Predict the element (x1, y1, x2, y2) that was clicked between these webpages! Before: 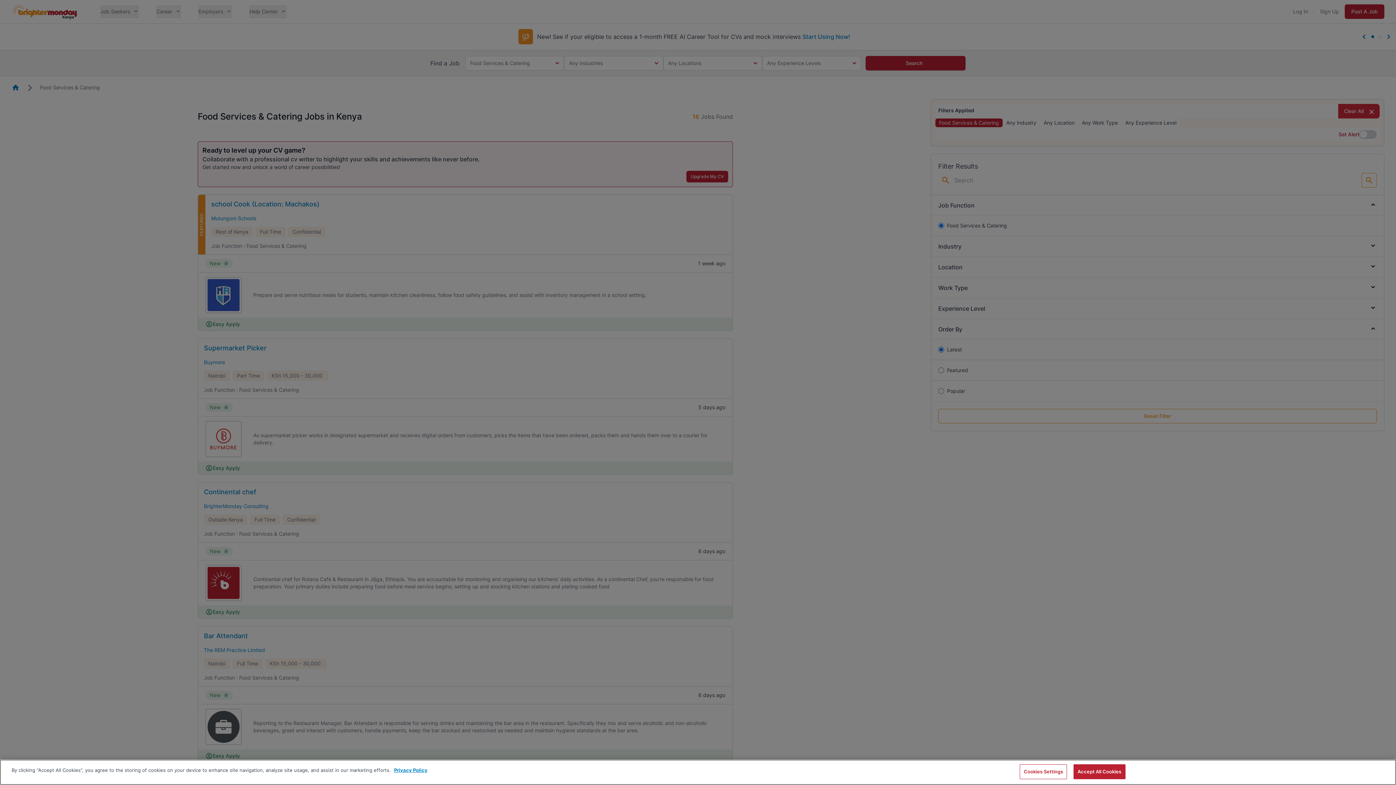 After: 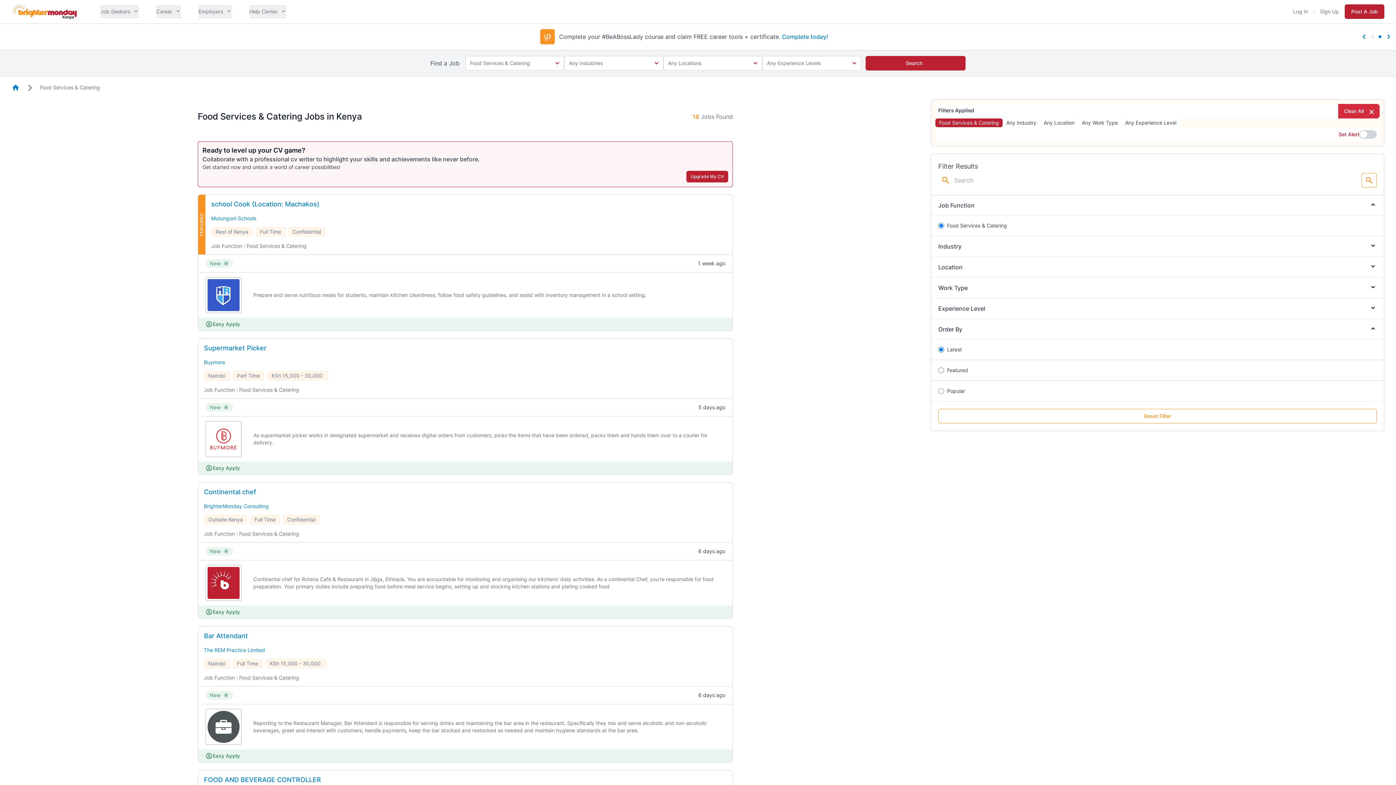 Action: bbox: (1073, 764, 1125, 779) label: Accept All Cookies